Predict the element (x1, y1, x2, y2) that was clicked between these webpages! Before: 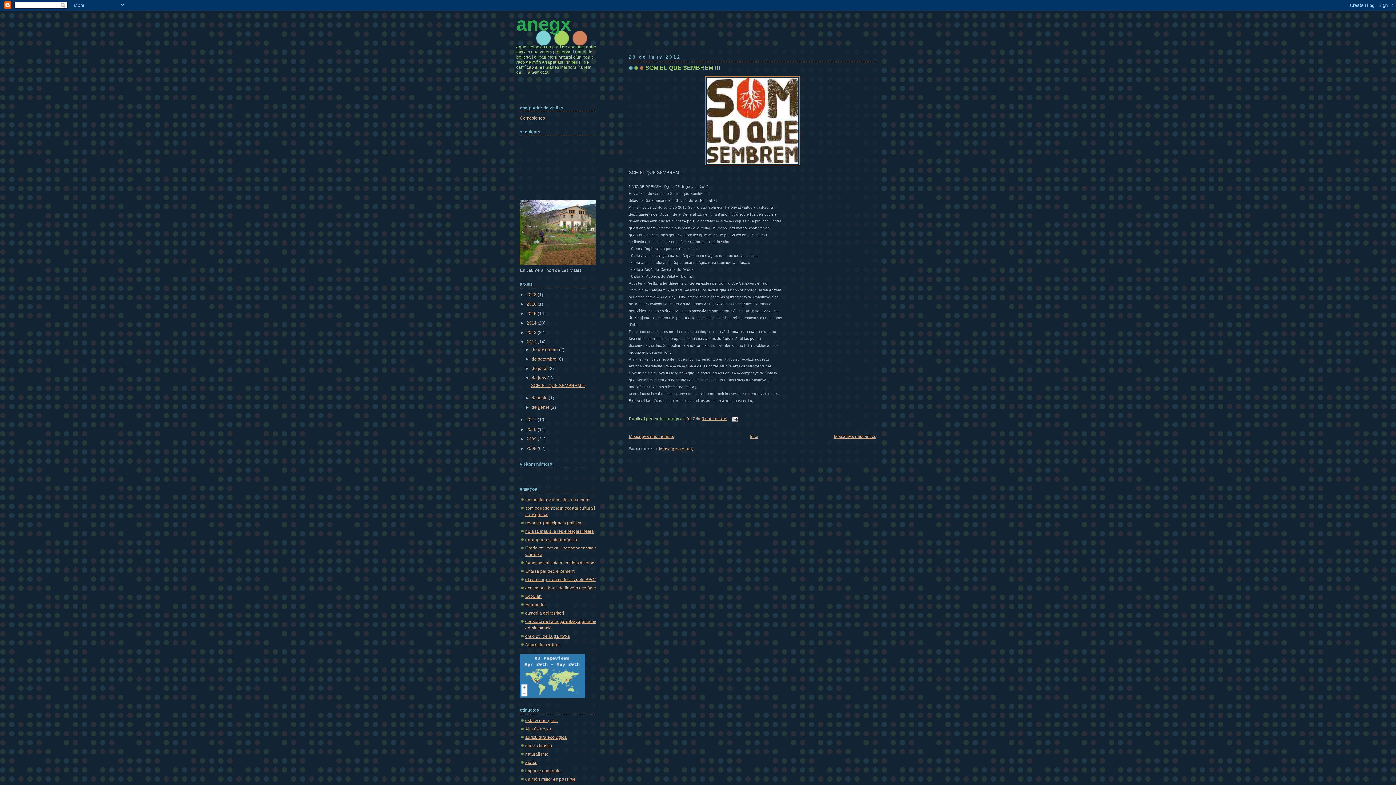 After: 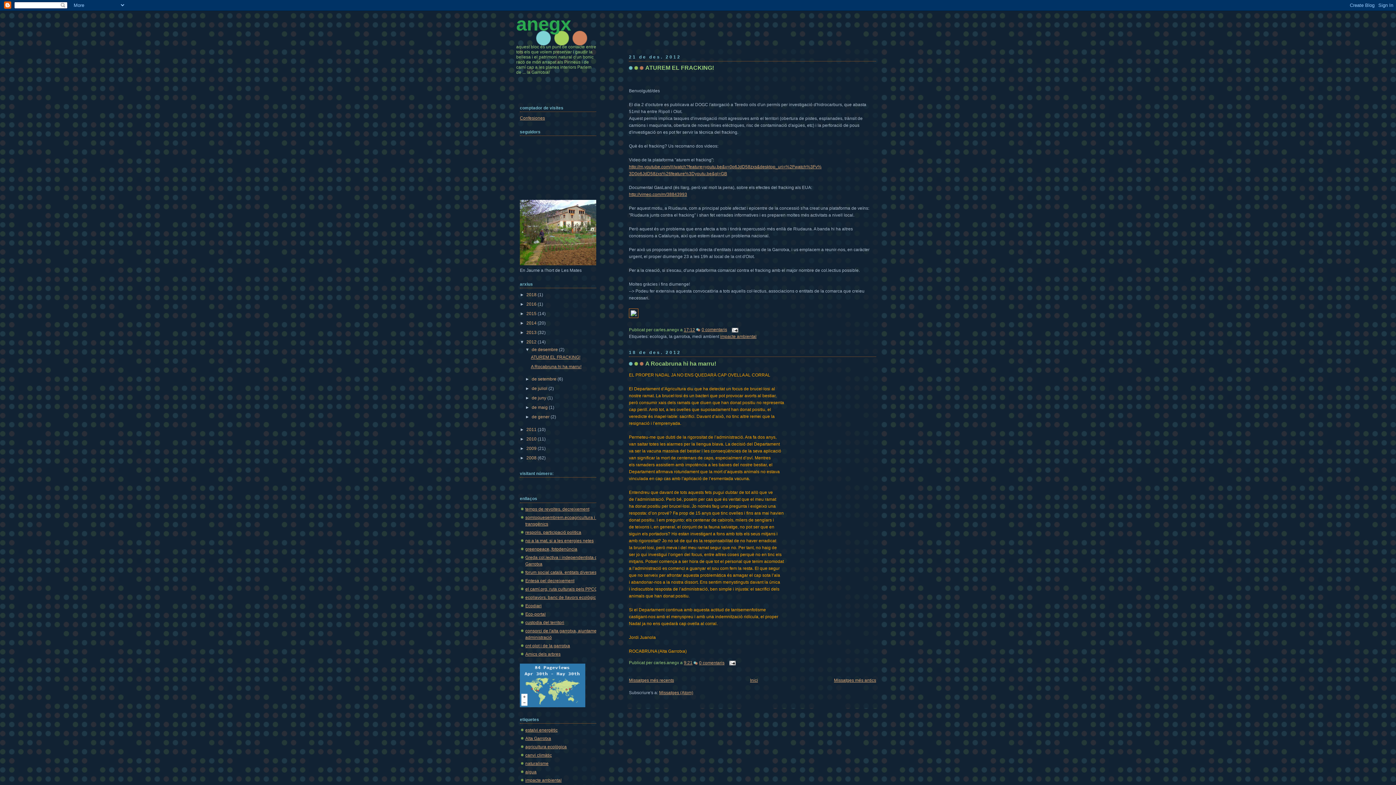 Action: bbox: (531, 347, 559, 352) label: de desembre 